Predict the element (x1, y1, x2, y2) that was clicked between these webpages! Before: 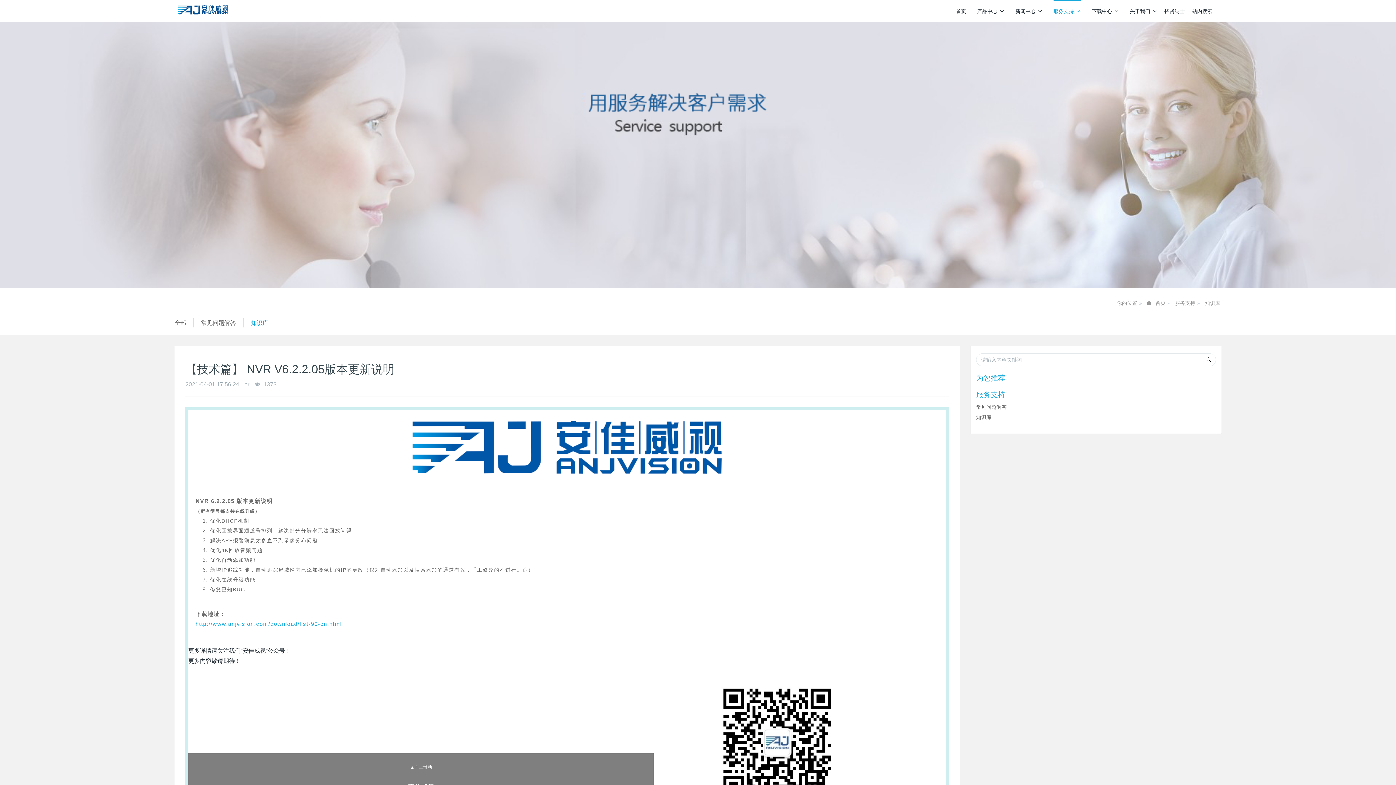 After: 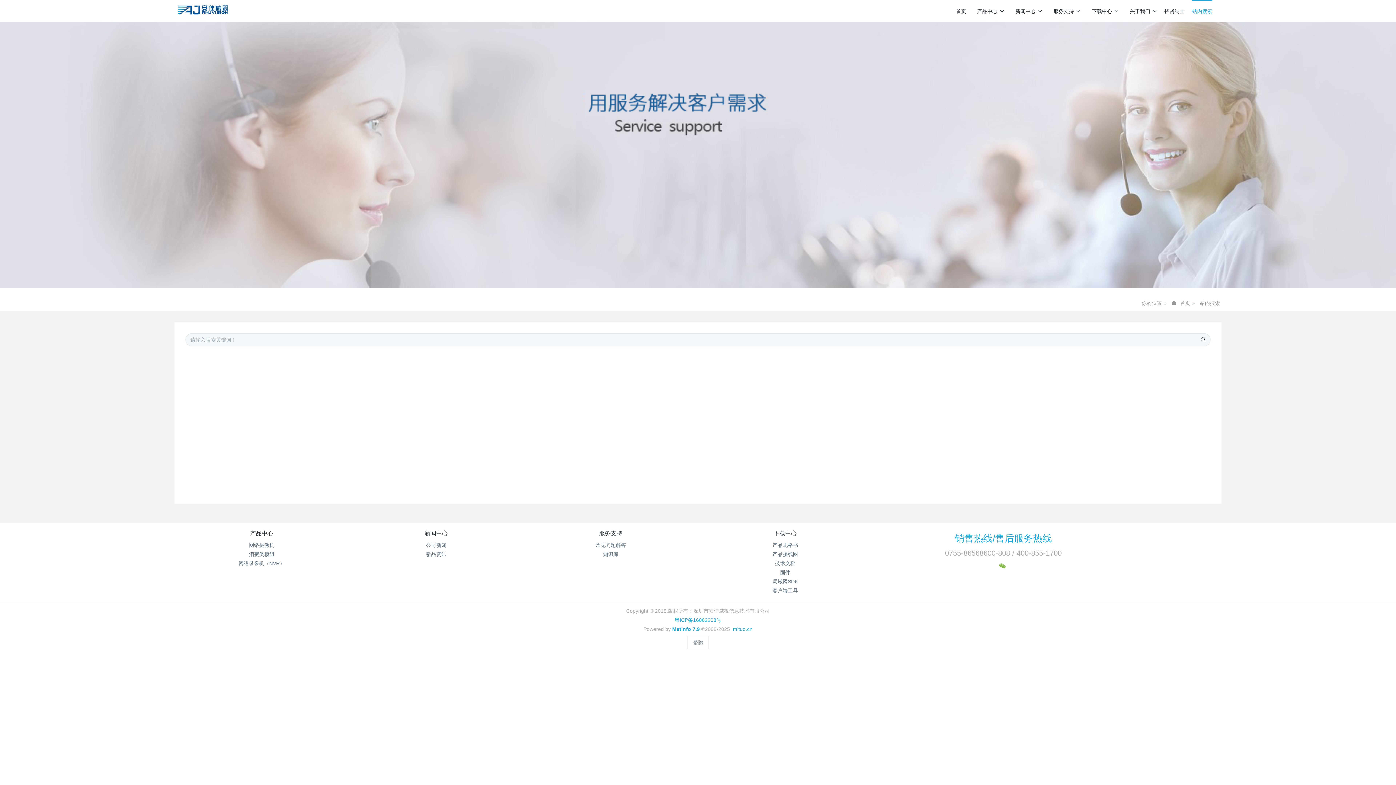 Action: bbox: (1192, 0, 1212, 21) label: 站内搜索